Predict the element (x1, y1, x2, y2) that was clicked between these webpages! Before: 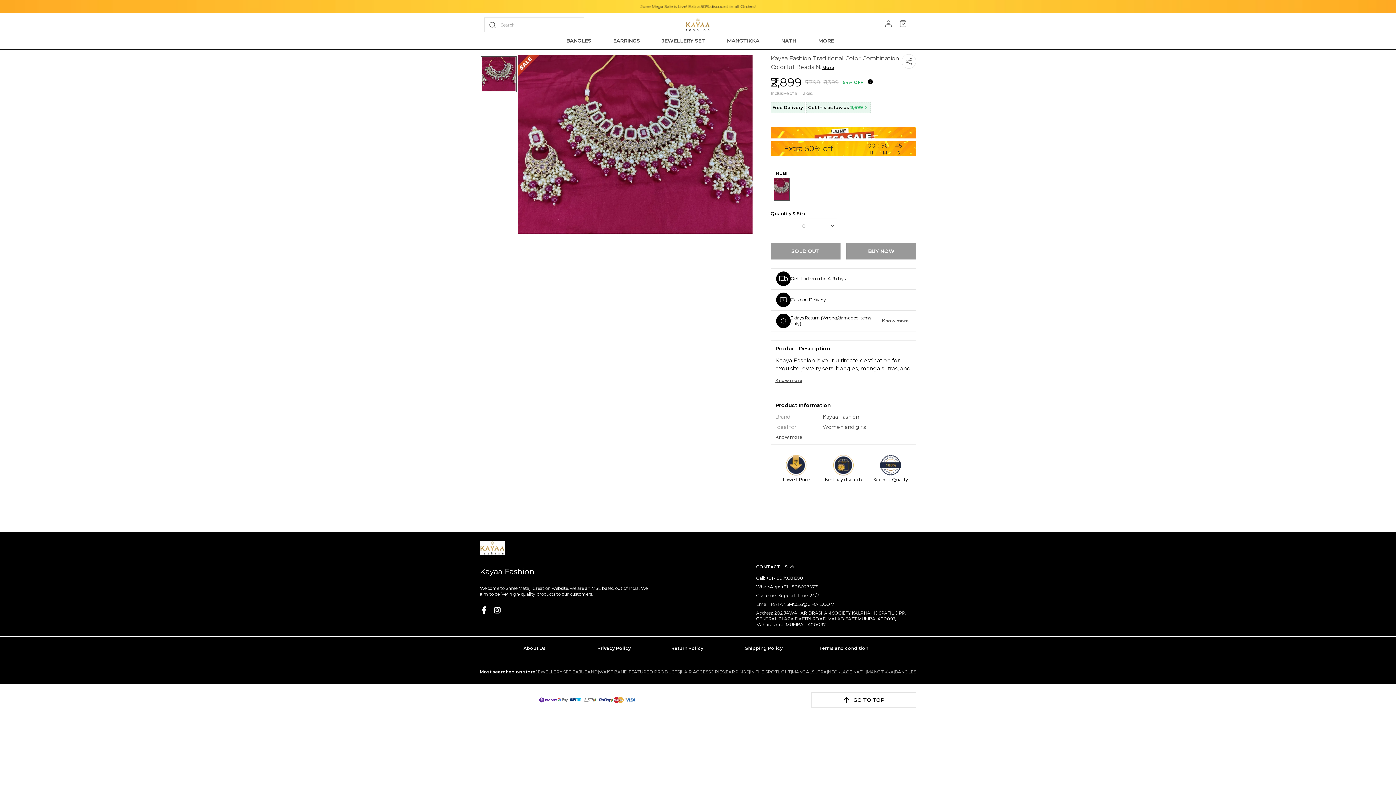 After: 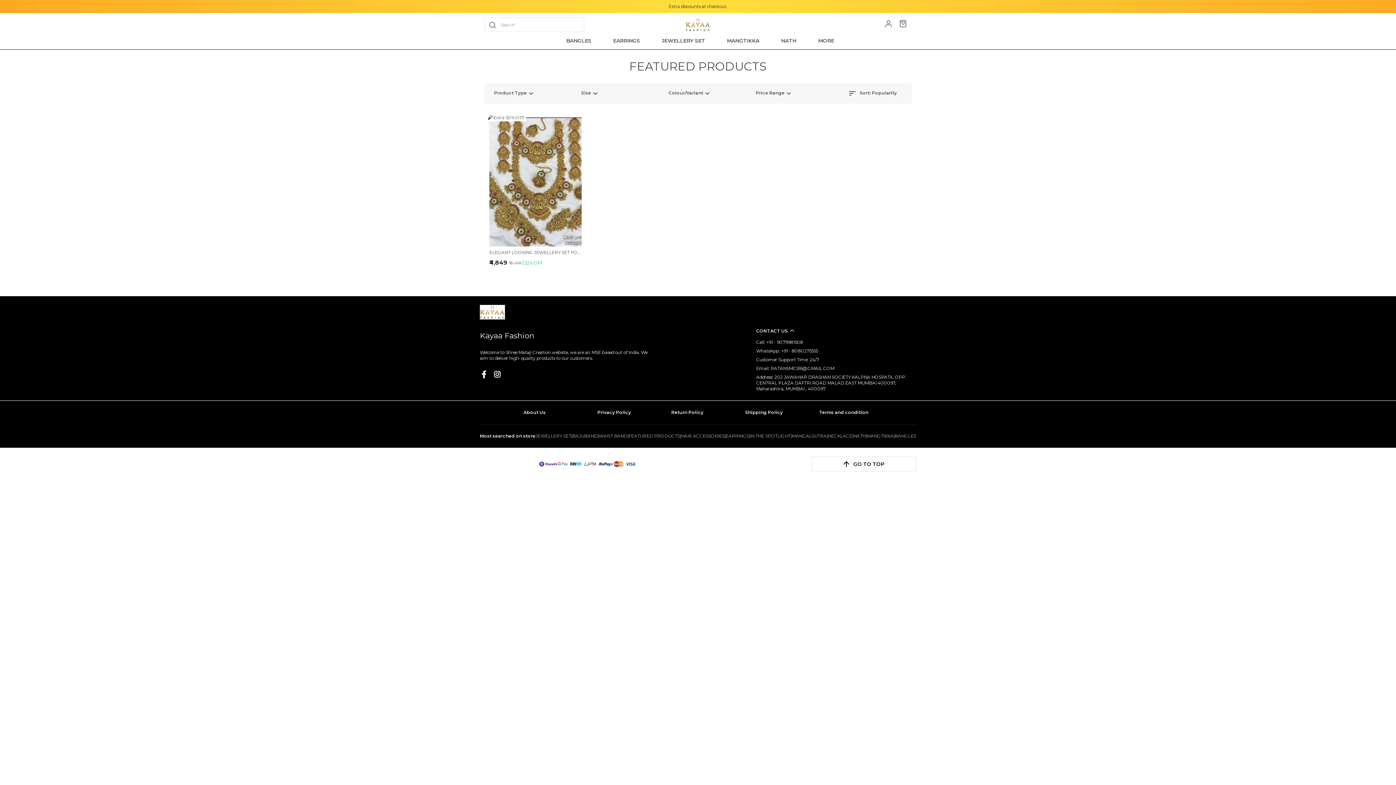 Action: bbox: (628, 669, 680, 675) label: FEATURED PRODUCTS